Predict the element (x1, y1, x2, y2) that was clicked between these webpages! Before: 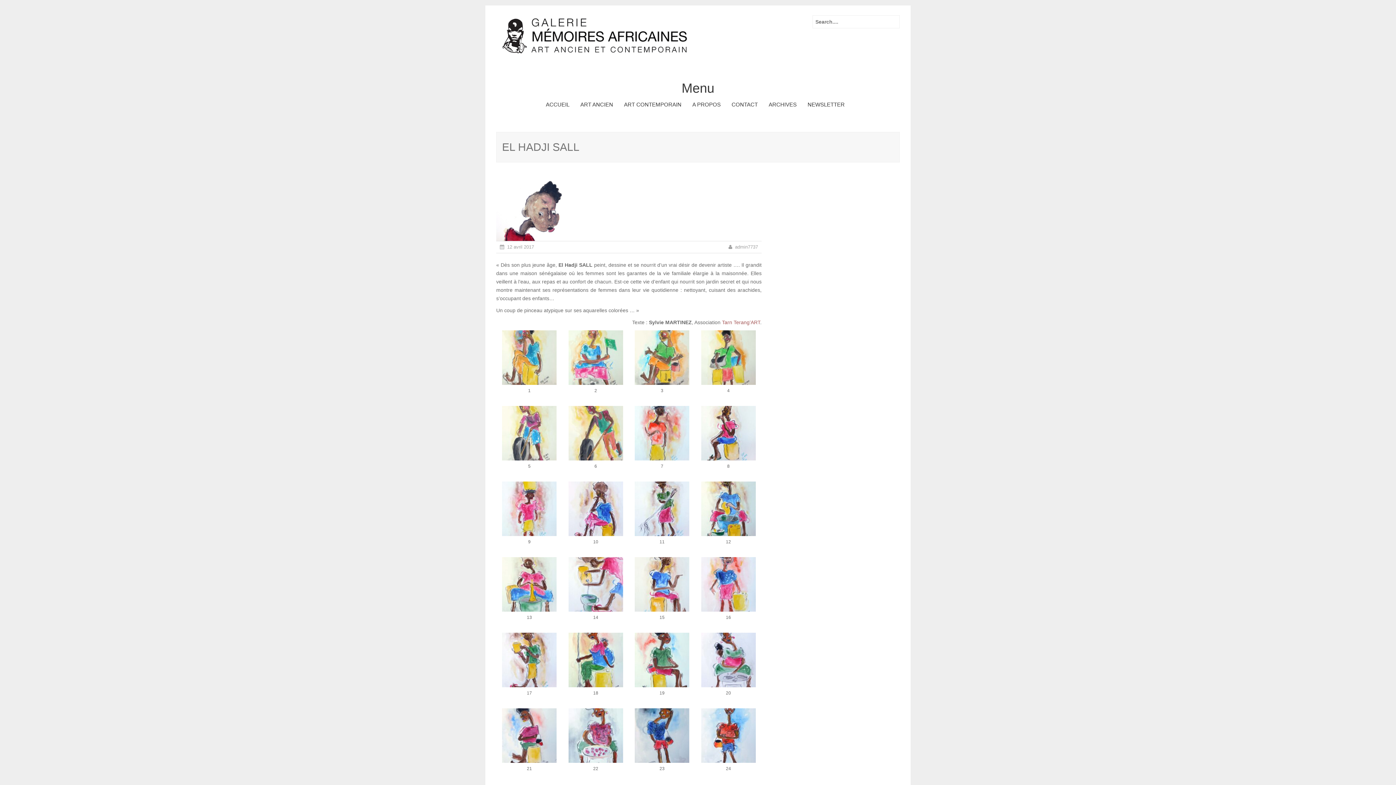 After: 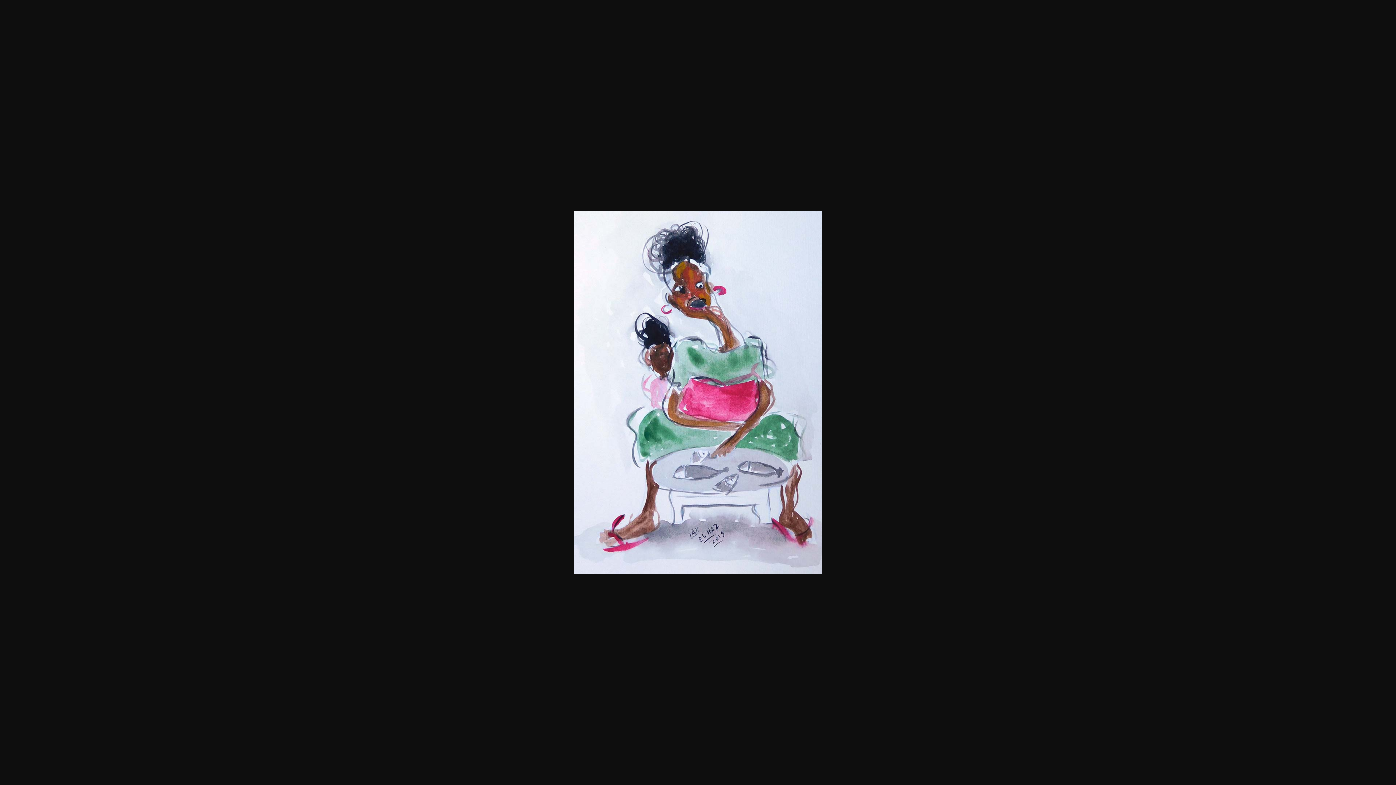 Action: bbox: (701, 656, 755, 662)